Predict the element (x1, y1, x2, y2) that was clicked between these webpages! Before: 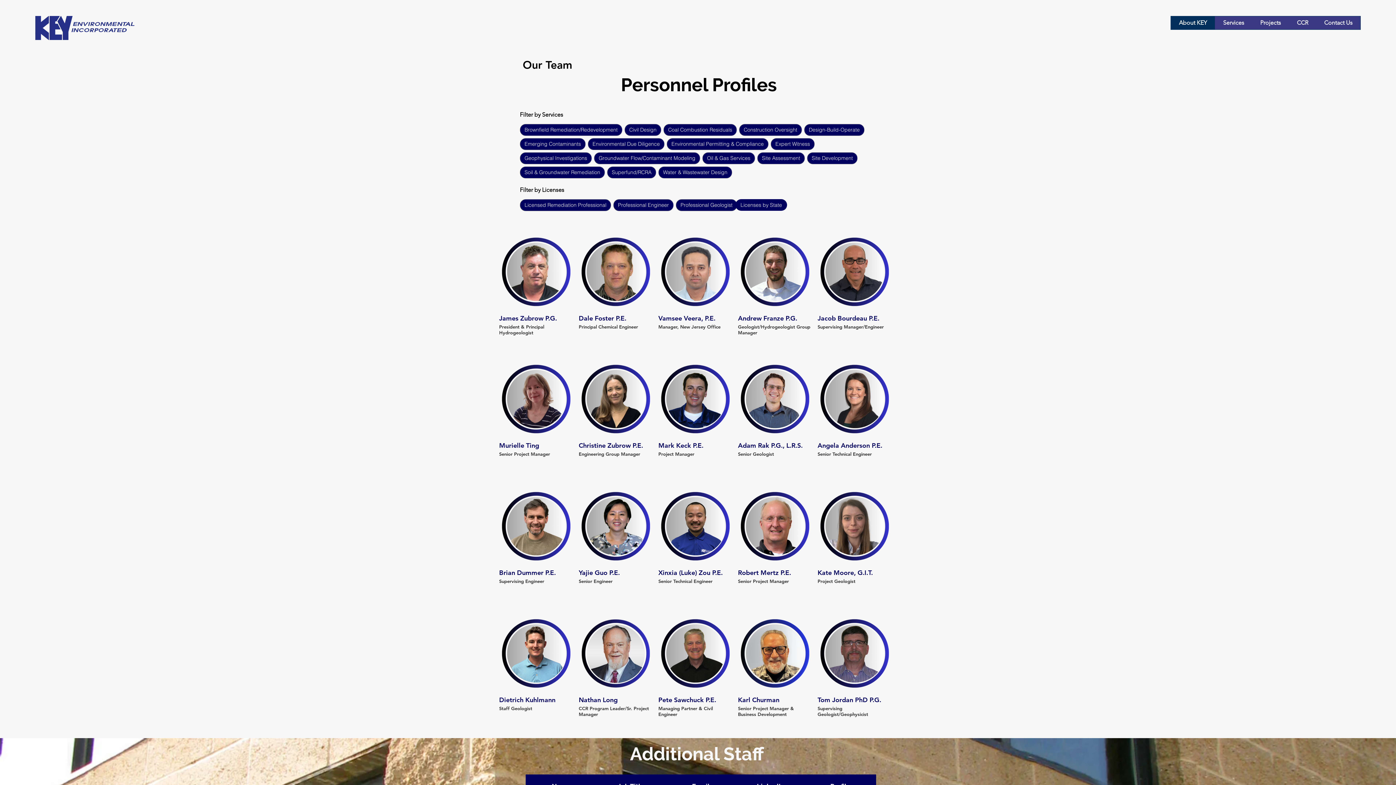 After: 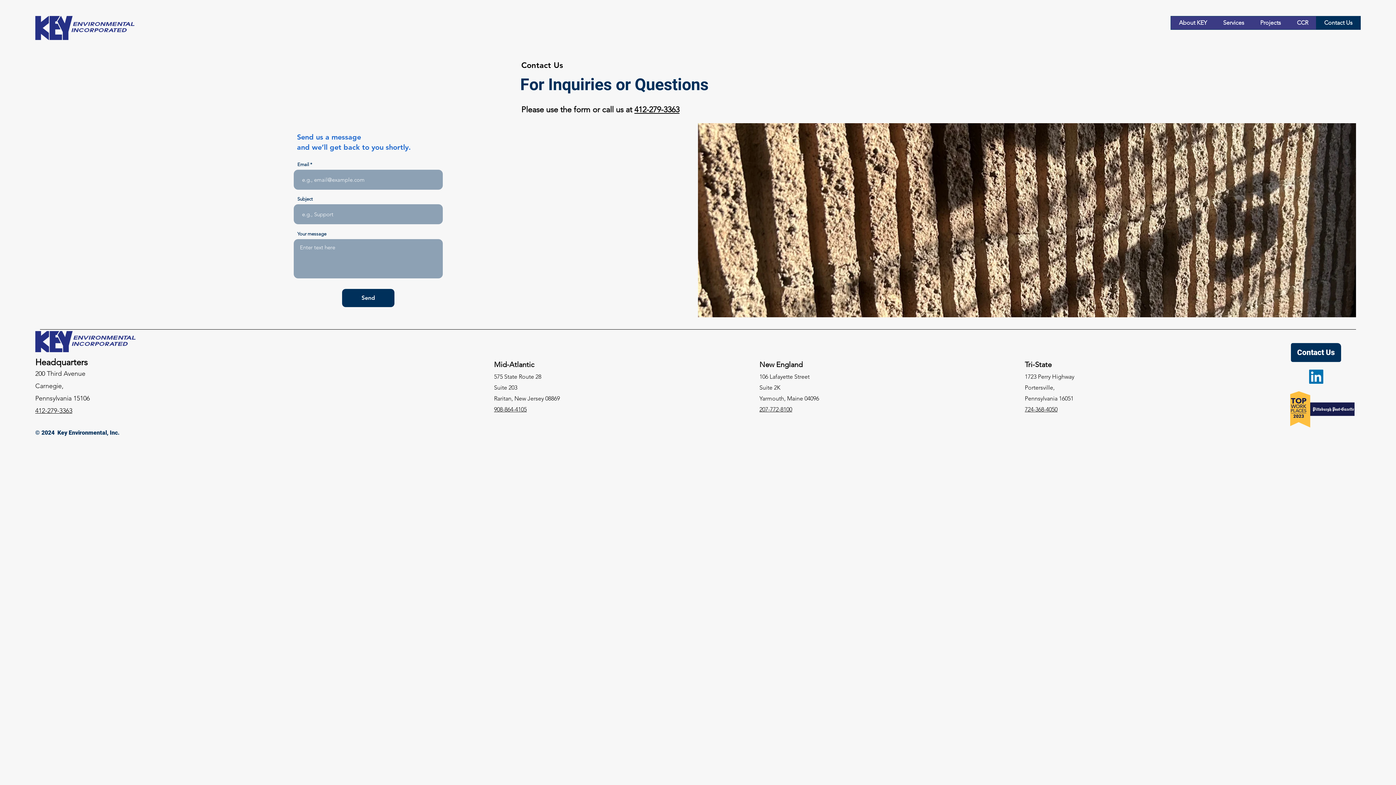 Action: label: Contact Us bbox: (1316, 16, 1360, 29)